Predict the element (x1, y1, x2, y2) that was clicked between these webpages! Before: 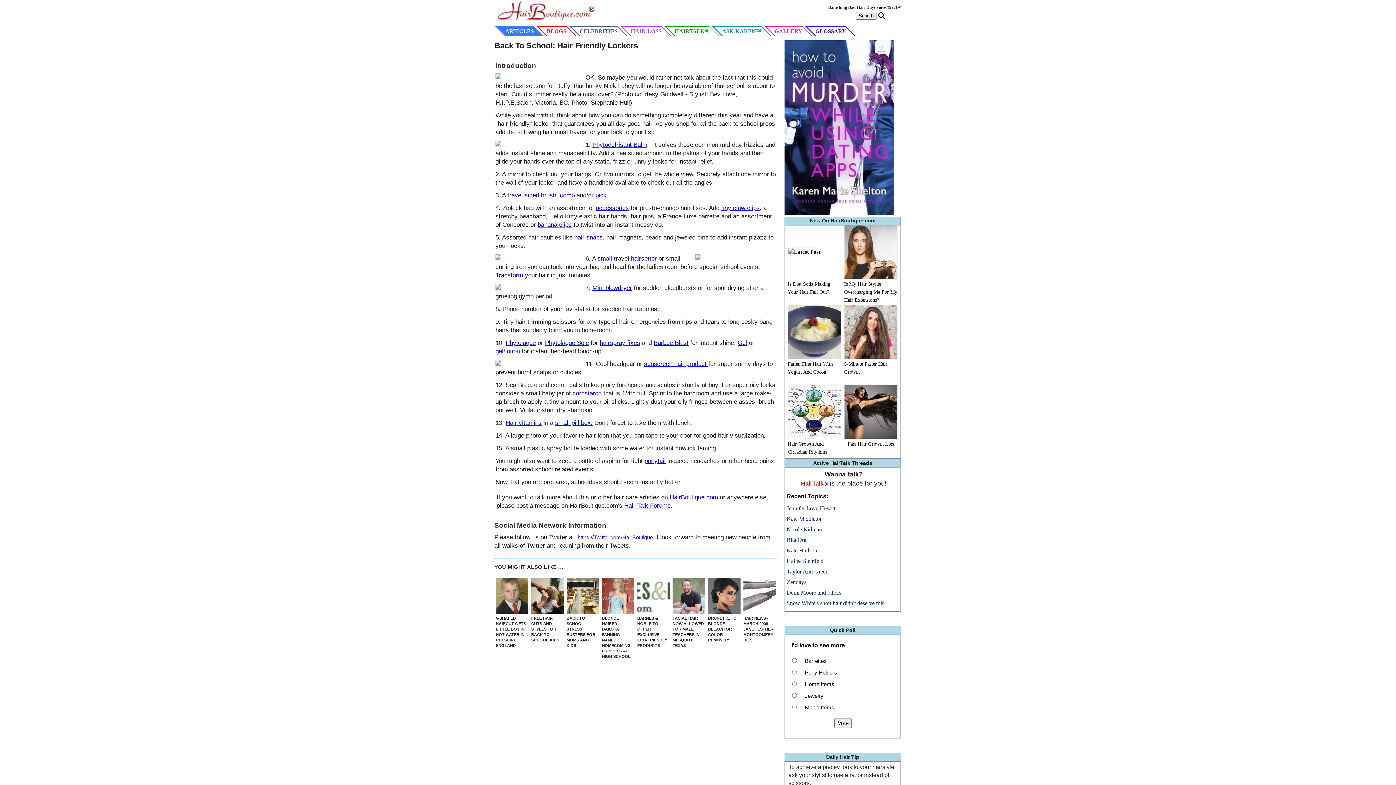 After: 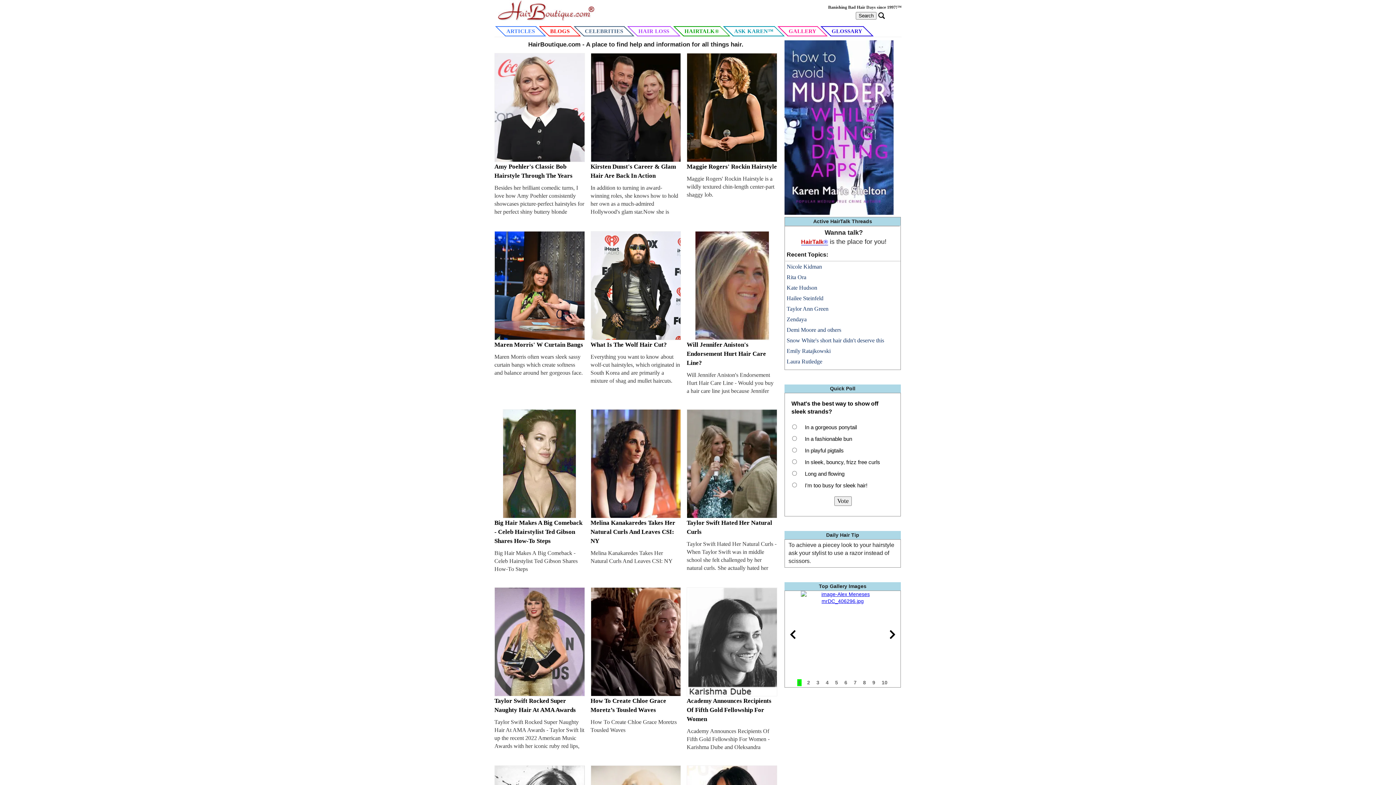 Action: bbox: (577, 28, 628, 34) label: CELEBRITIES